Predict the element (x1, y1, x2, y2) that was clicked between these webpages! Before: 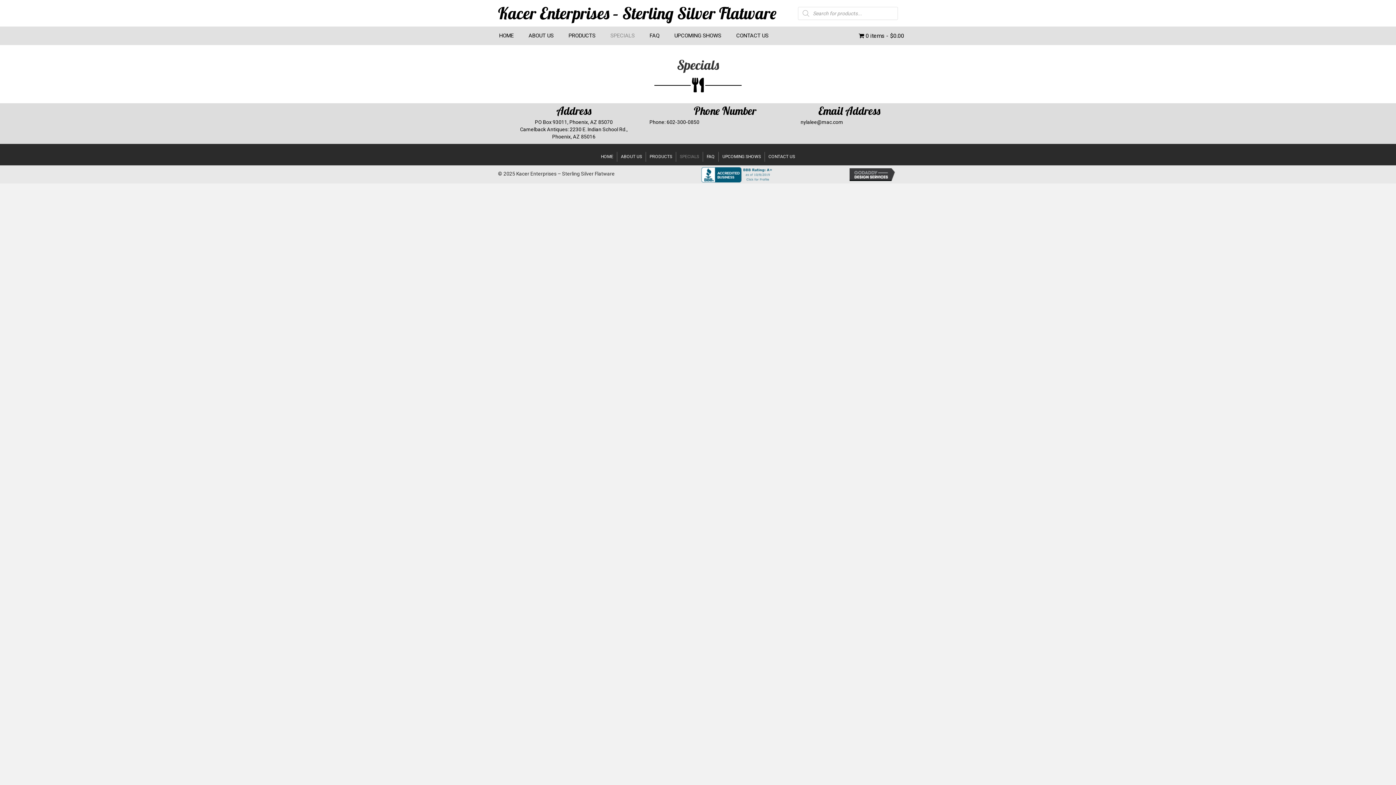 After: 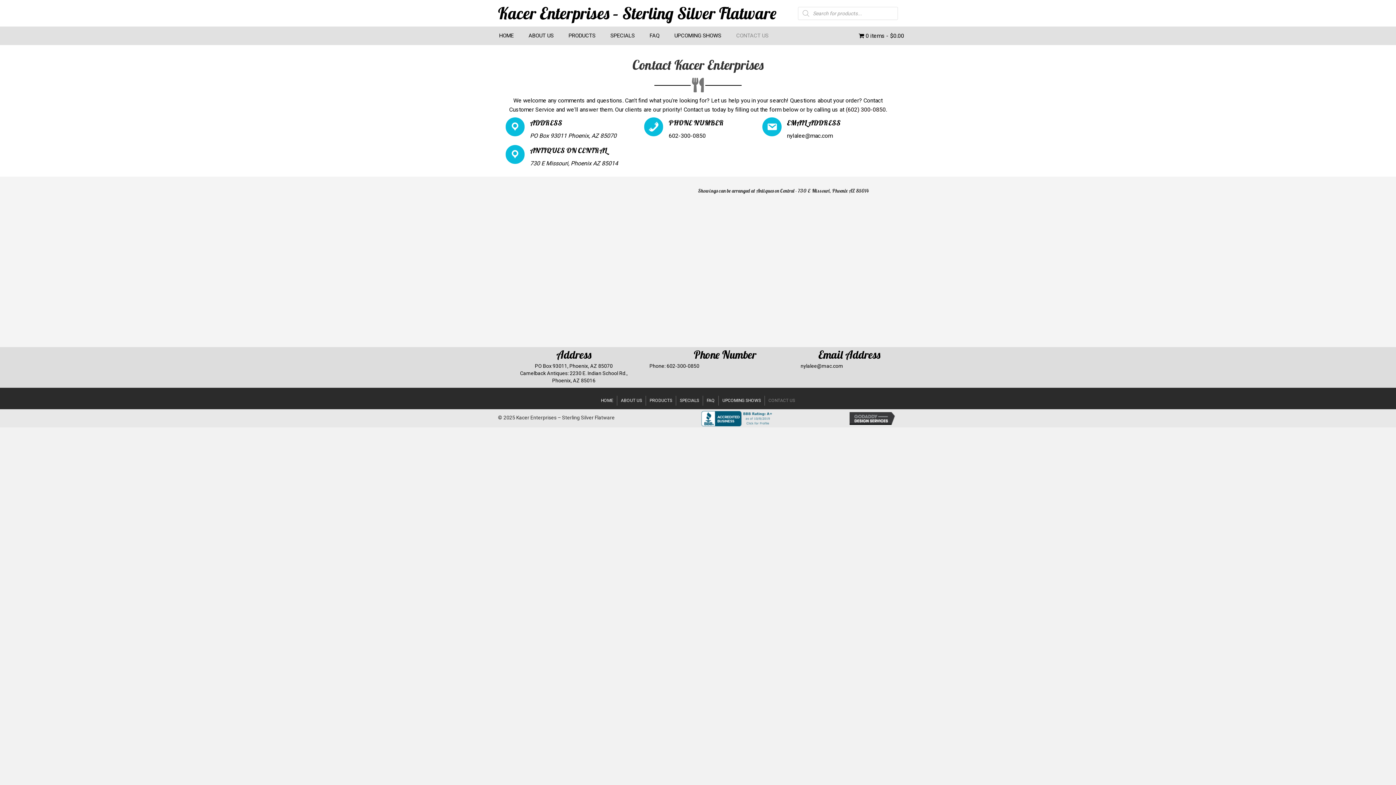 Action: label: CONTACT US bbox: (729, 28, 776, 43)